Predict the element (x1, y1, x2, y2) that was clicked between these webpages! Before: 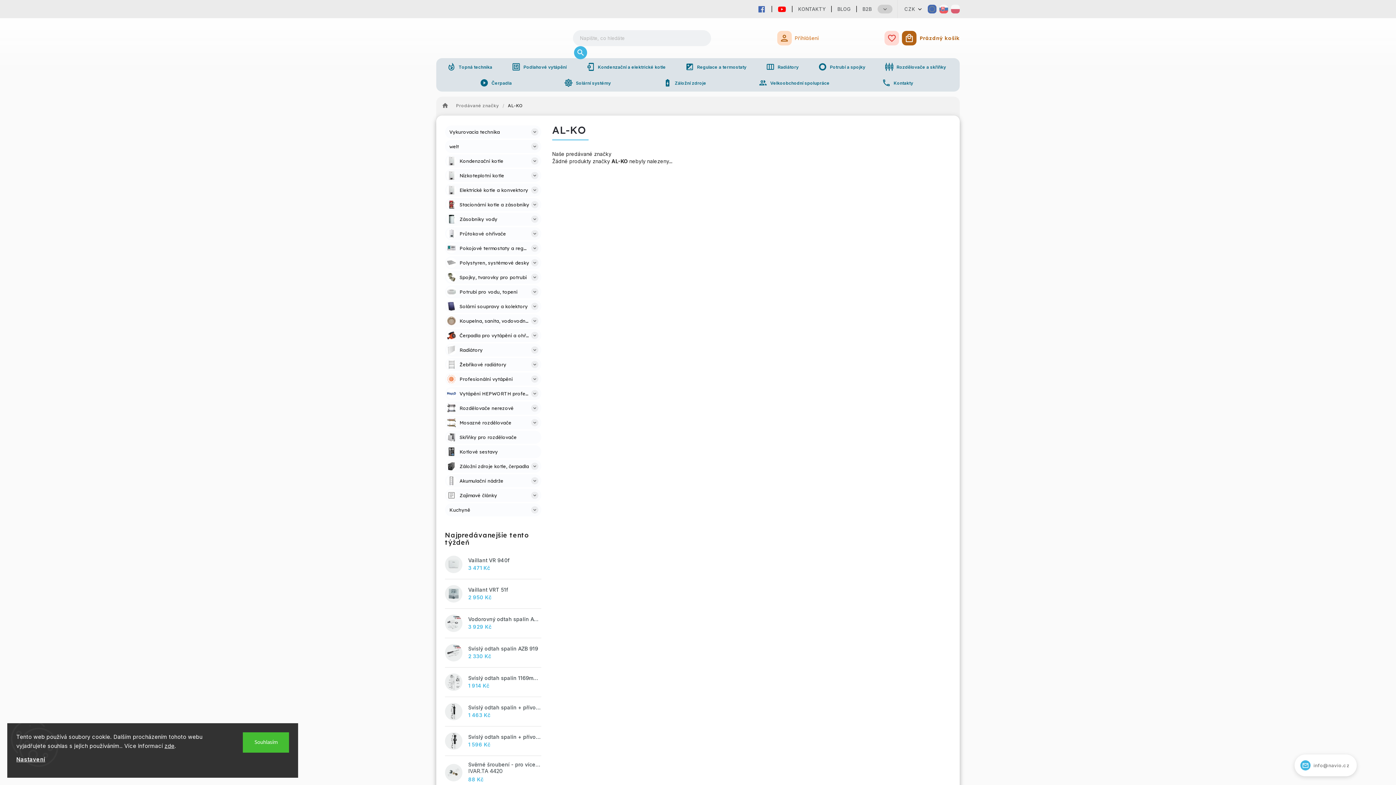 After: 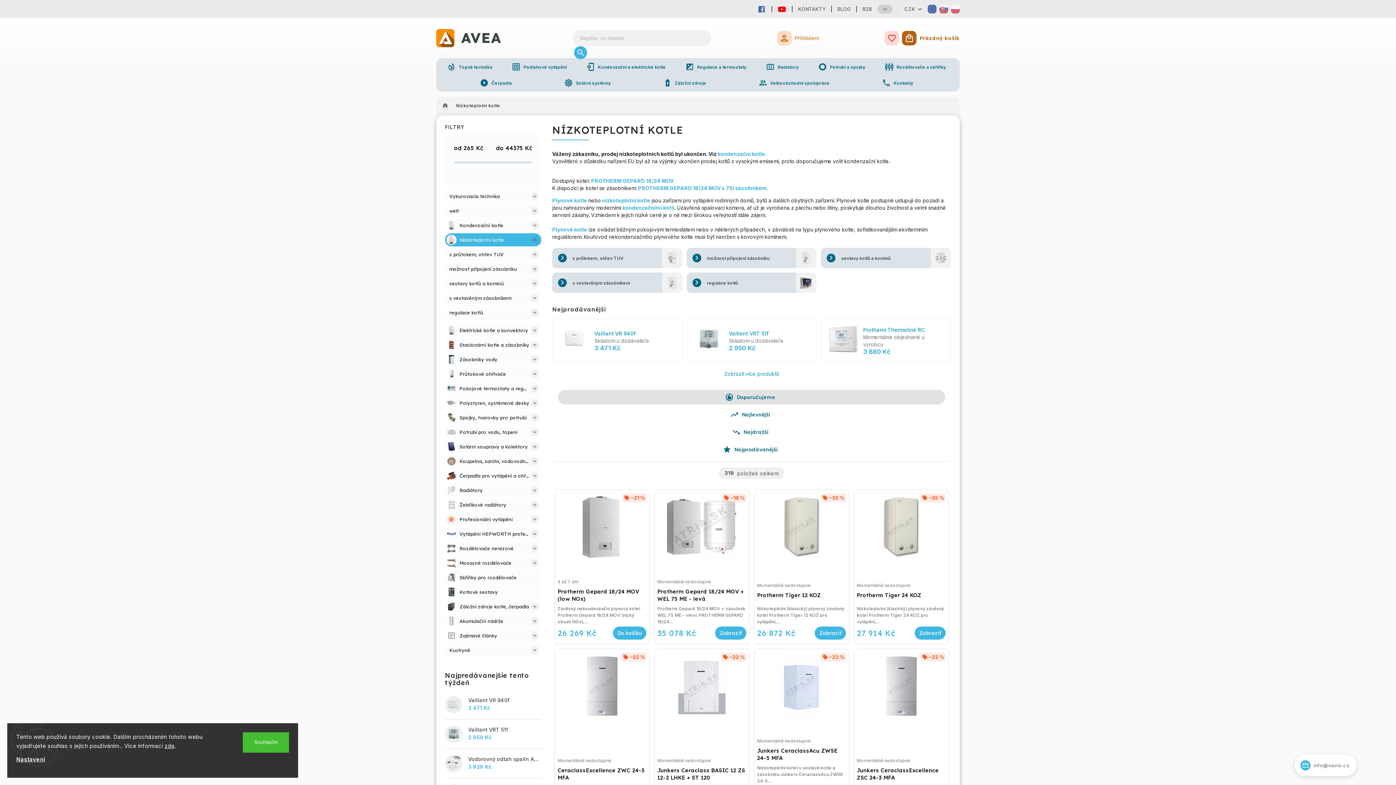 Action: bbox: (445, 169, 541, 182) label: Nízkoteplotní kotle